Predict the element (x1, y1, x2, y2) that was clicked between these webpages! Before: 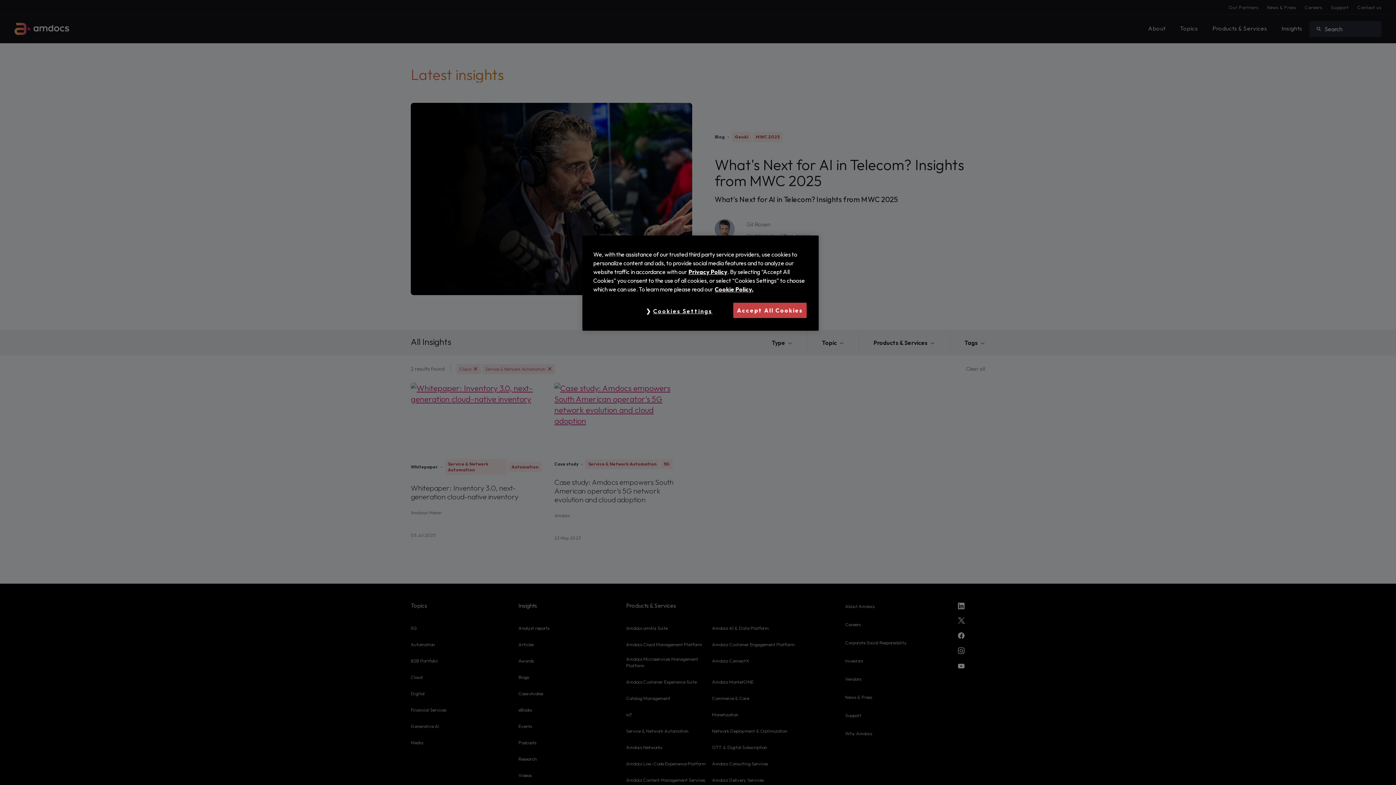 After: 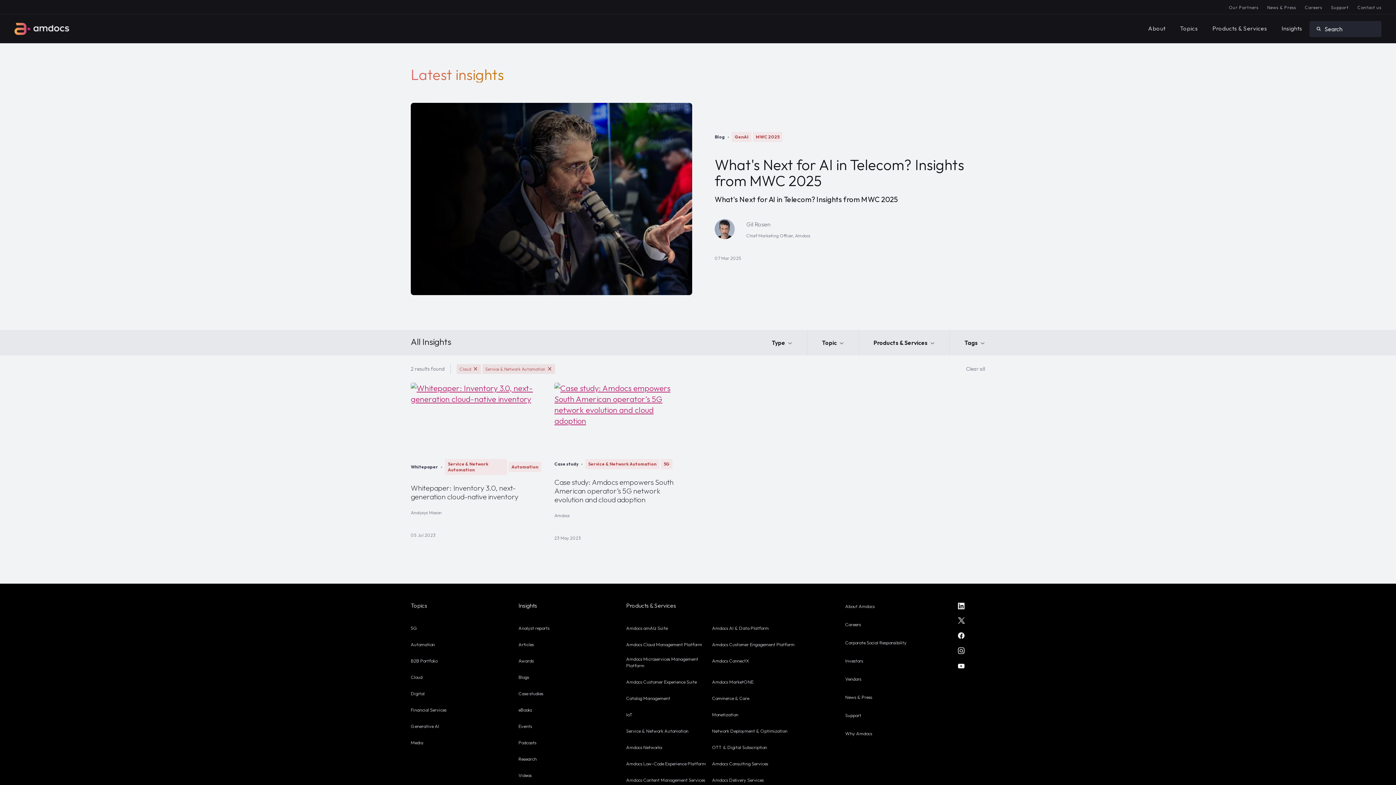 Action: bbox: (733, 302, 806, 318) label: Accept All Cookies